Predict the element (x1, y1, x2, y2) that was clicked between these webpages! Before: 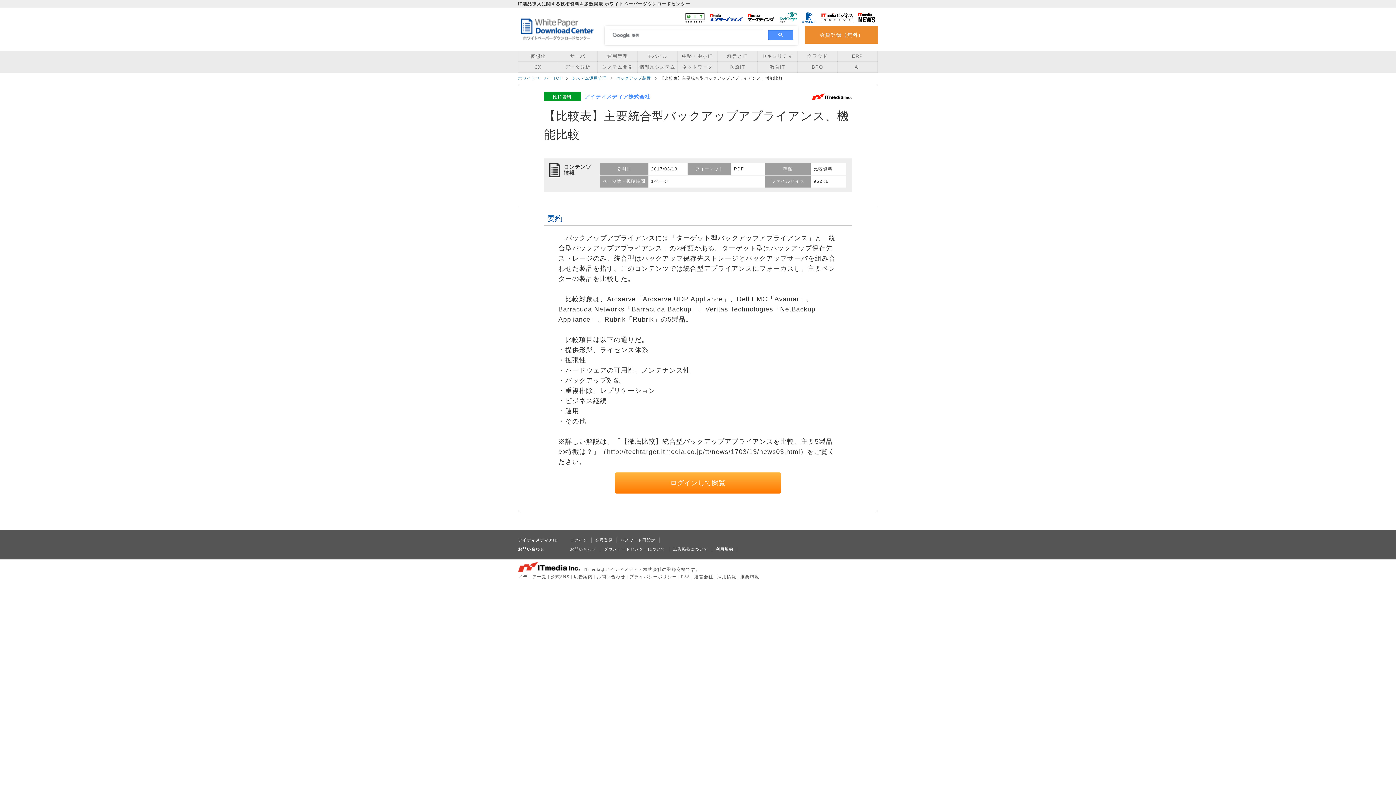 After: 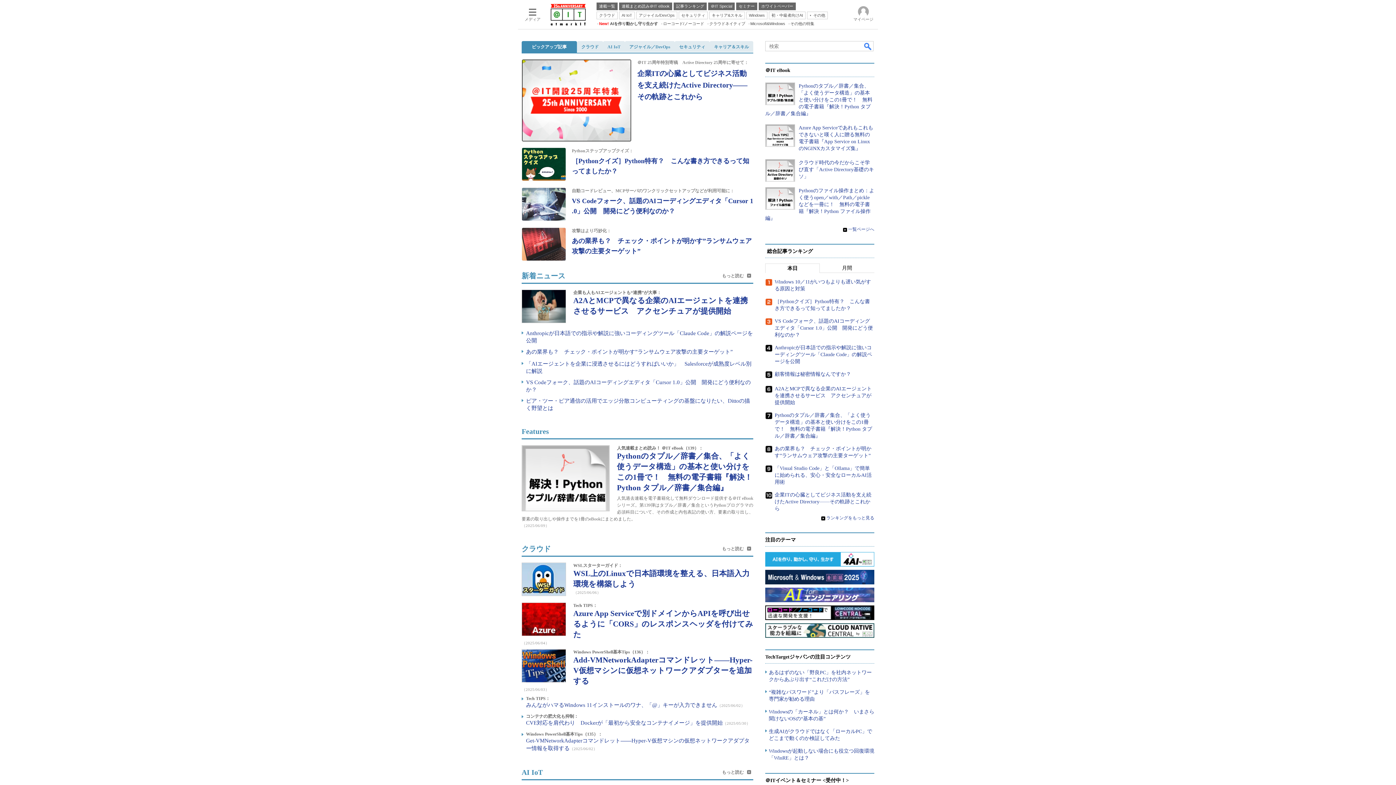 Action: bbox: (684, 11, 705, 17)